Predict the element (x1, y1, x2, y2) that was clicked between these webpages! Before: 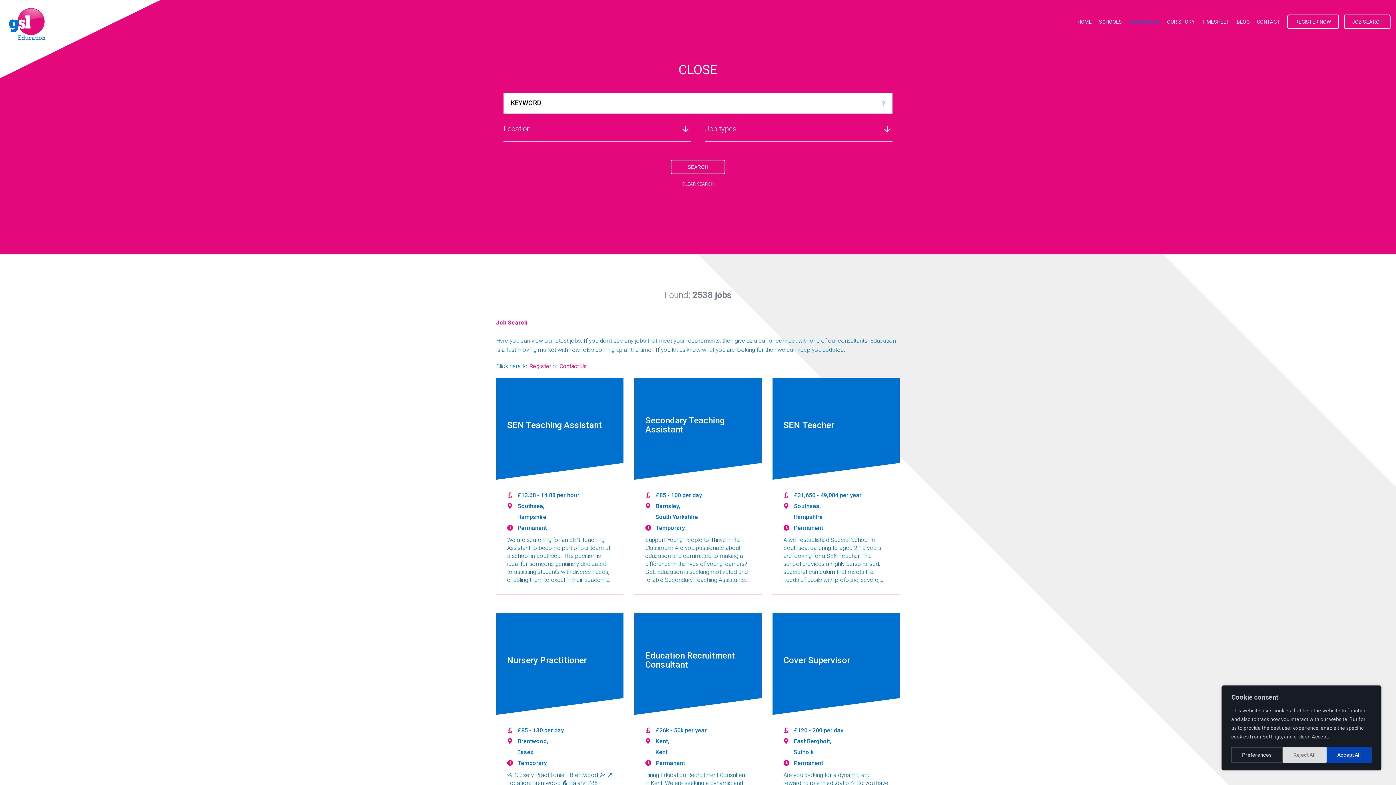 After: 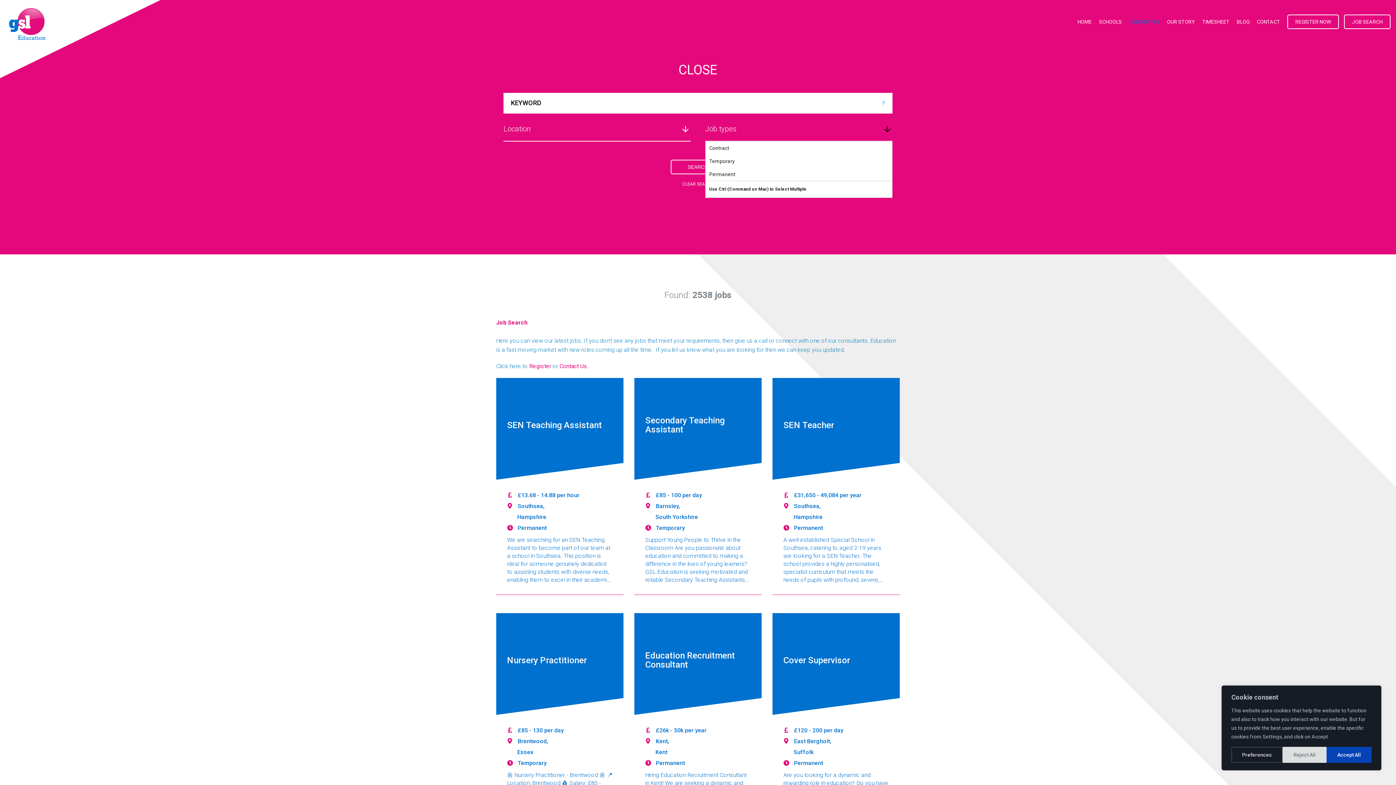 Action: bbox: (705, 120, 892, 140) label: Job types